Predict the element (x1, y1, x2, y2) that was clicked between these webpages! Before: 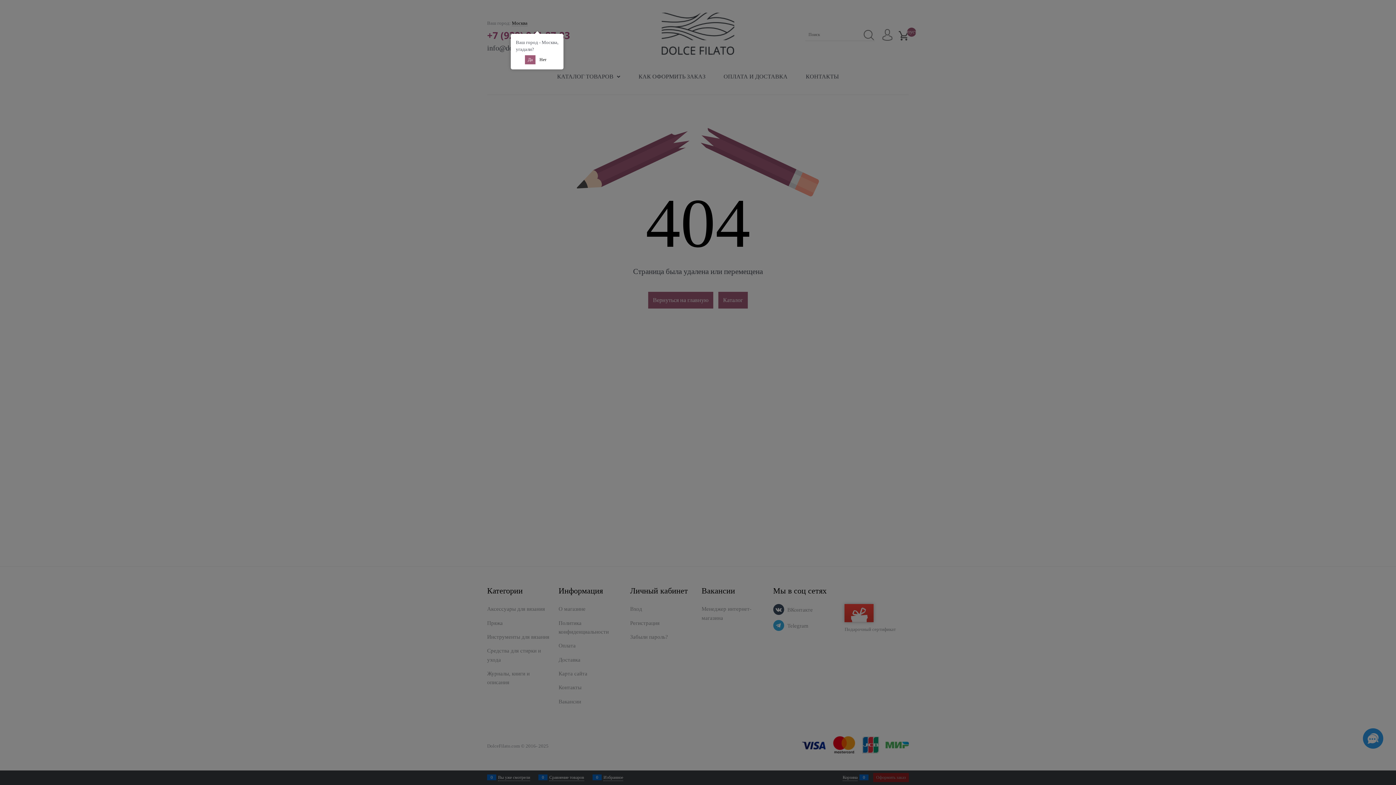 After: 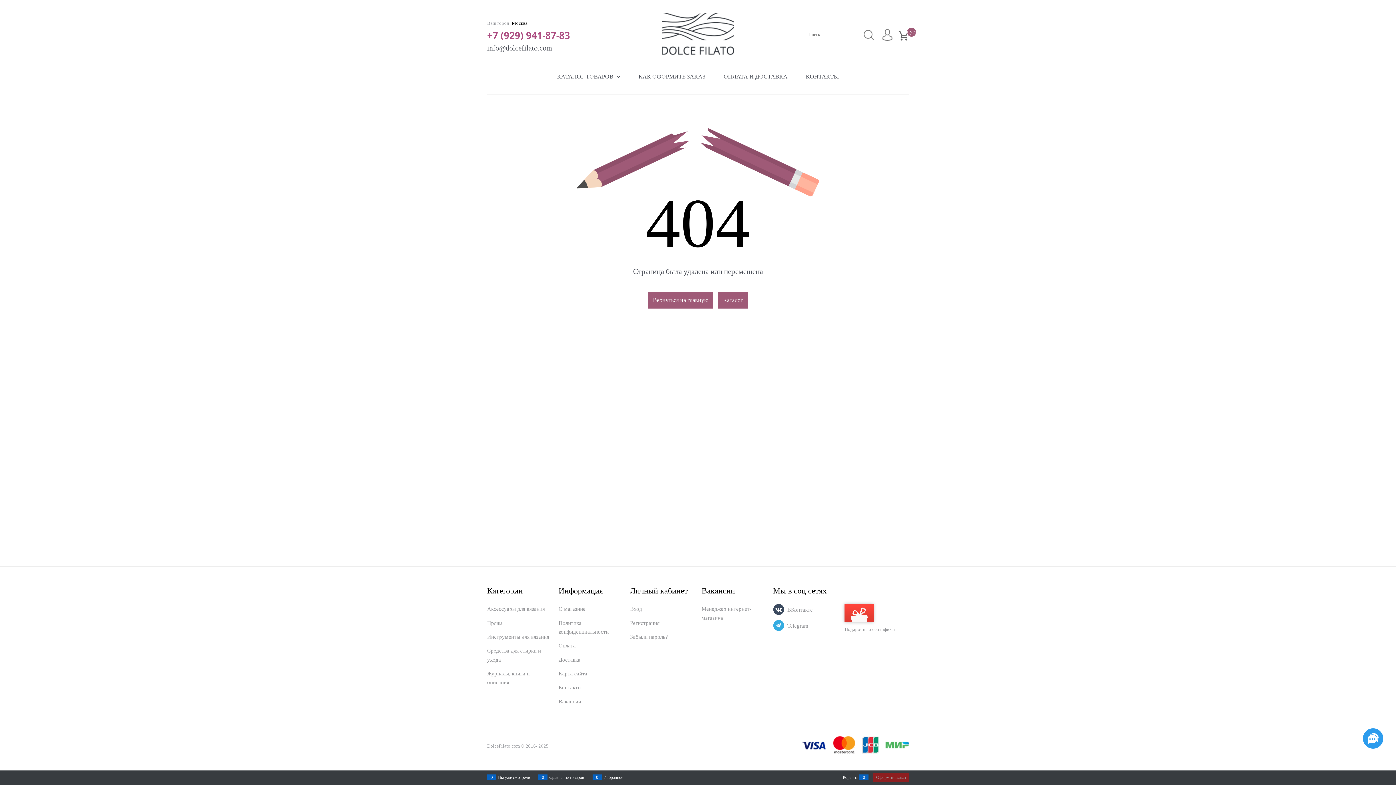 Action: bbox: (525, 55, 535, 64) label: Да